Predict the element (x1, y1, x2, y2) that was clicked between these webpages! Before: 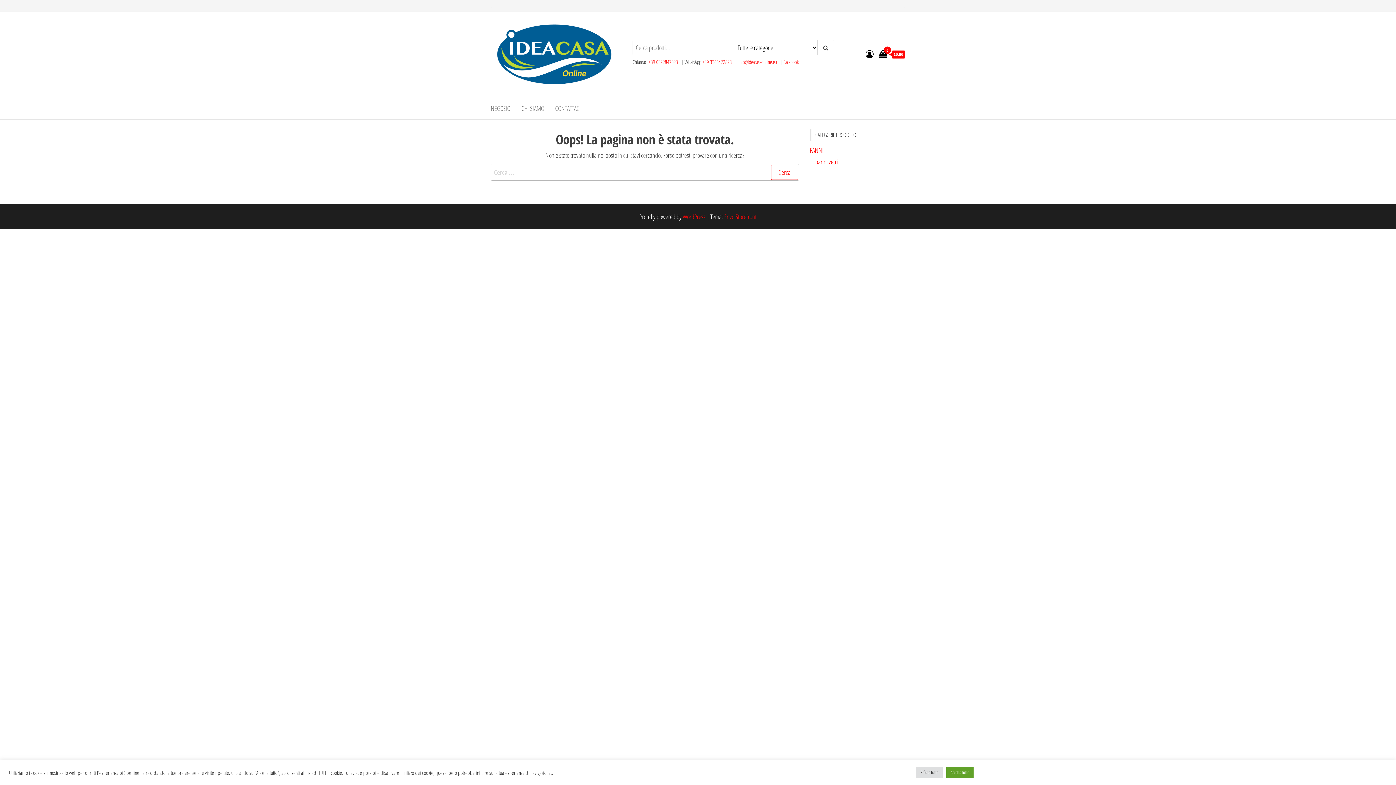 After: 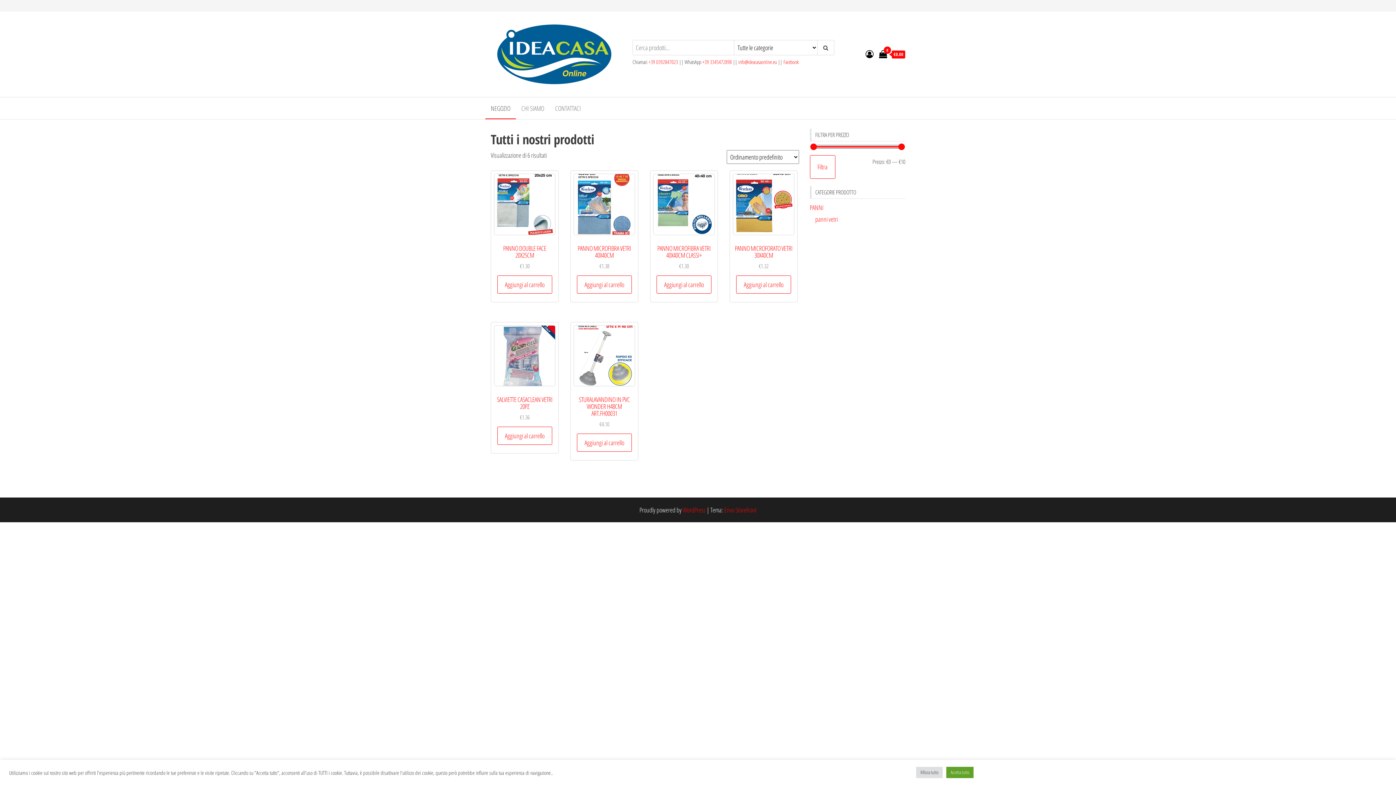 Action: bbox: (485, 97, 516, 119) label: NEGOZIO